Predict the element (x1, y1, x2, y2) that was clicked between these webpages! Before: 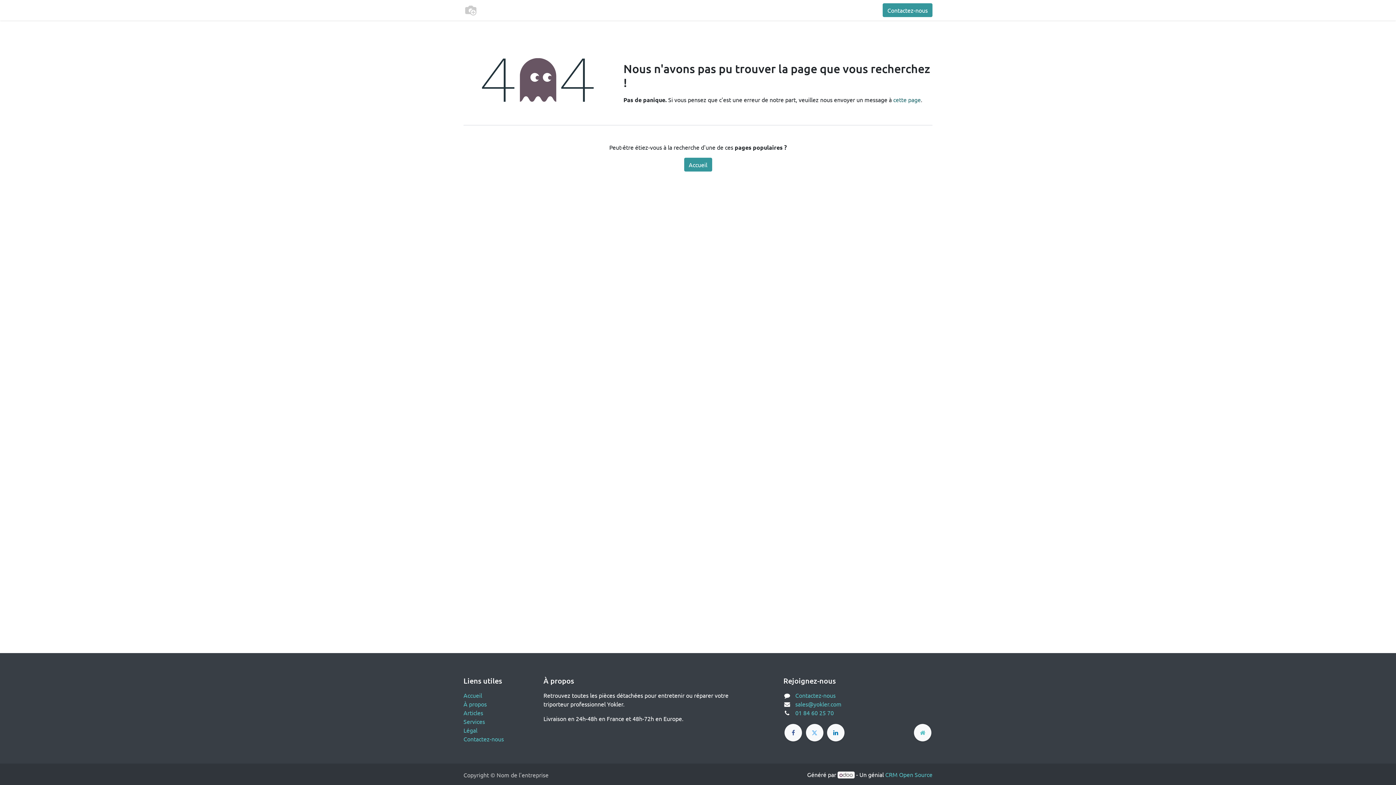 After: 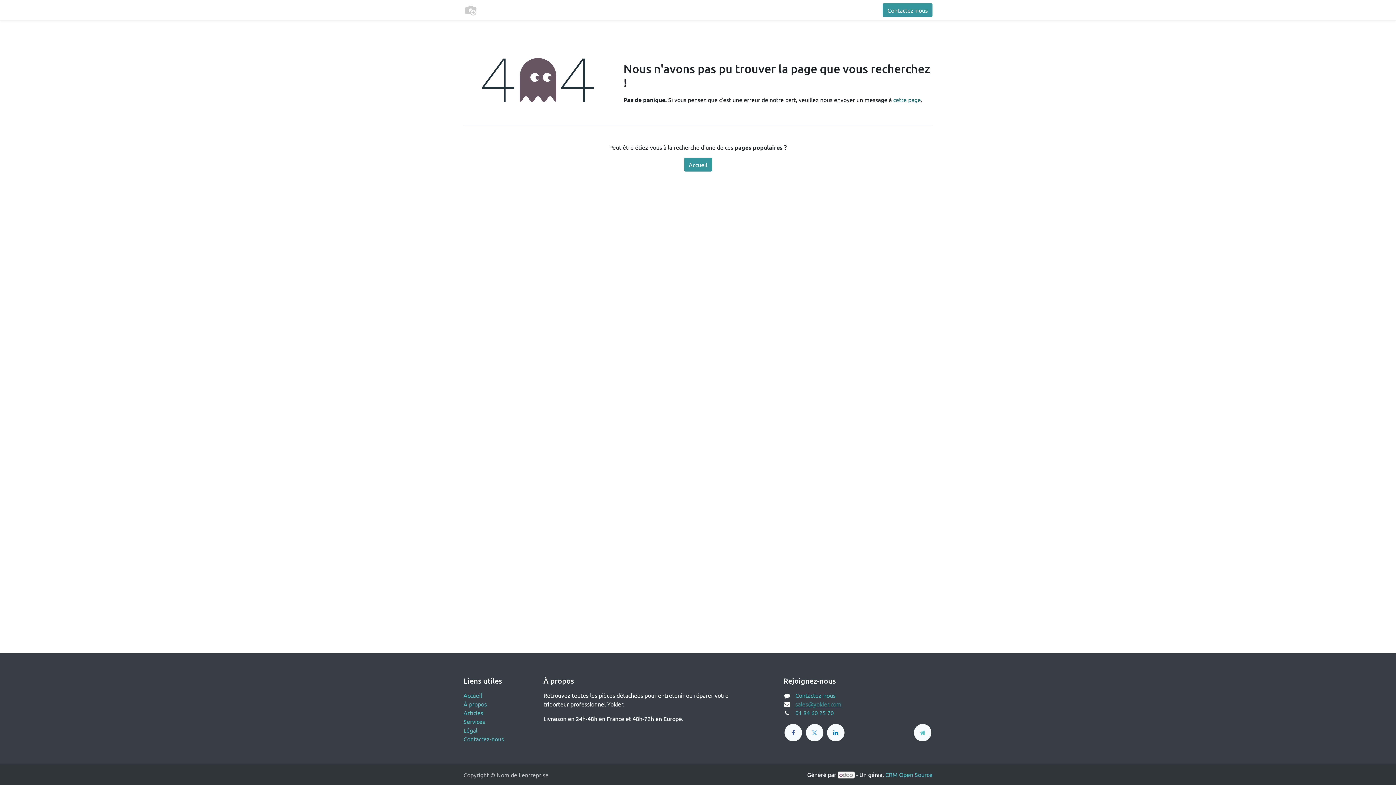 Action: bbox: (795, 700, 841, 708) label: sales@yokler.com